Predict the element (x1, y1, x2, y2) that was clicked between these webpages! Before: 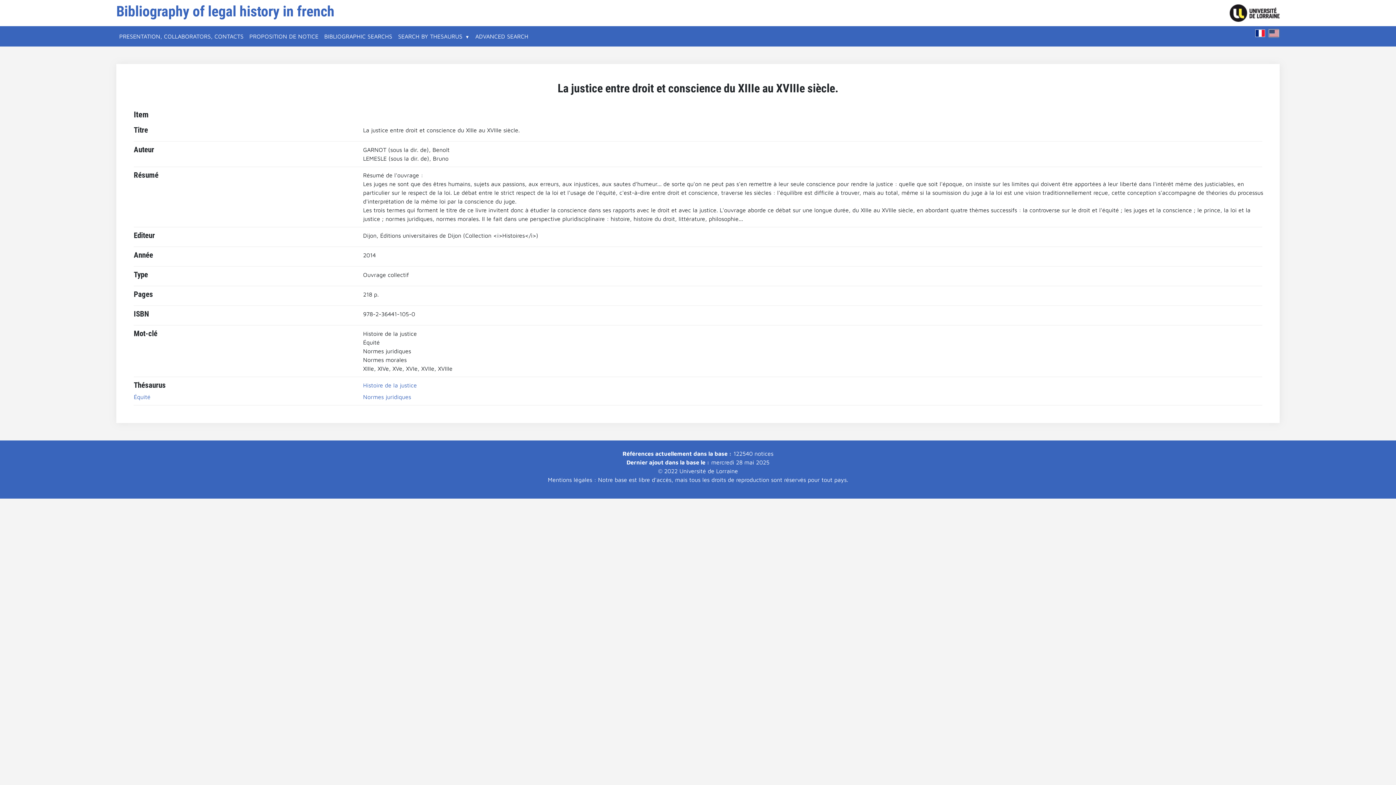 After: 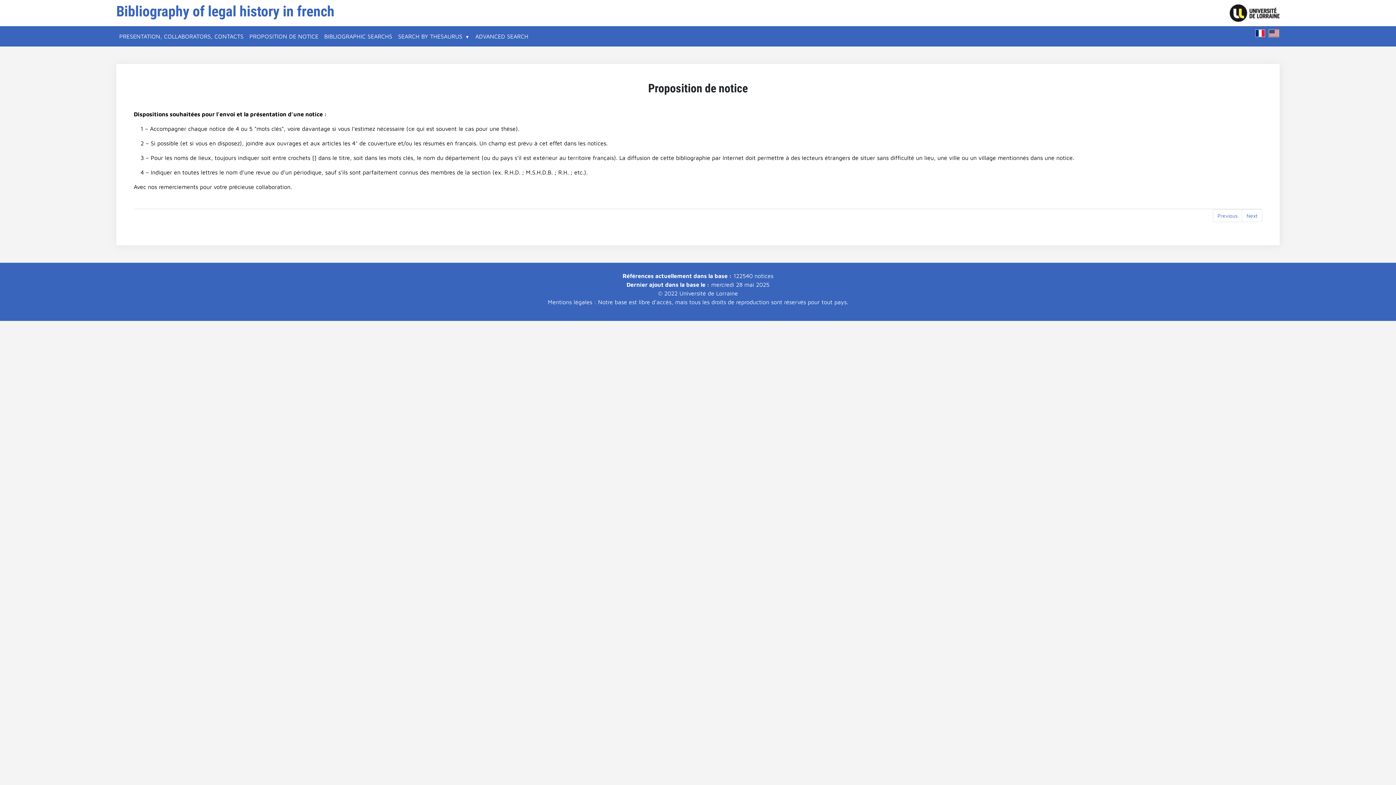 Action: bbox: (246, 29, 321, 43) label: PROPOSITION DE NOTICE